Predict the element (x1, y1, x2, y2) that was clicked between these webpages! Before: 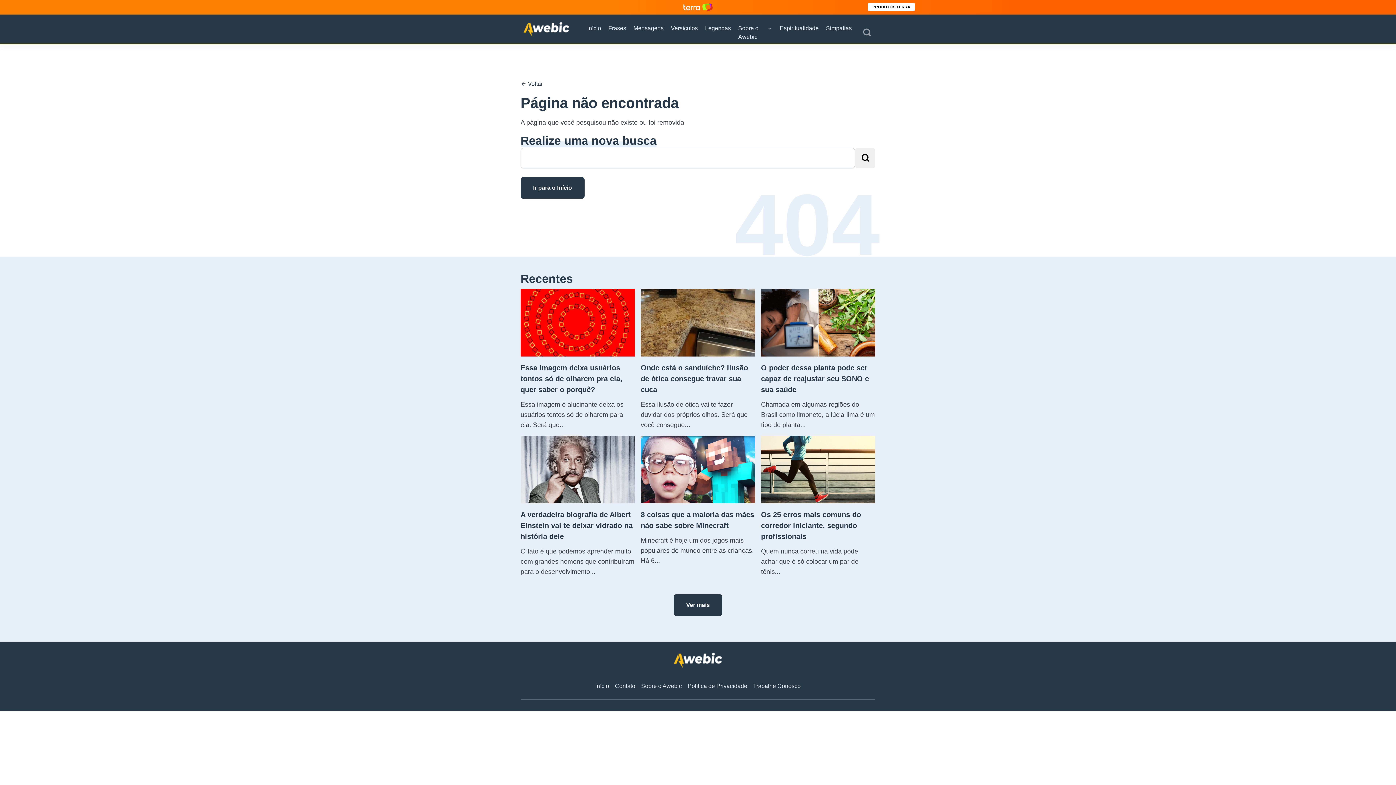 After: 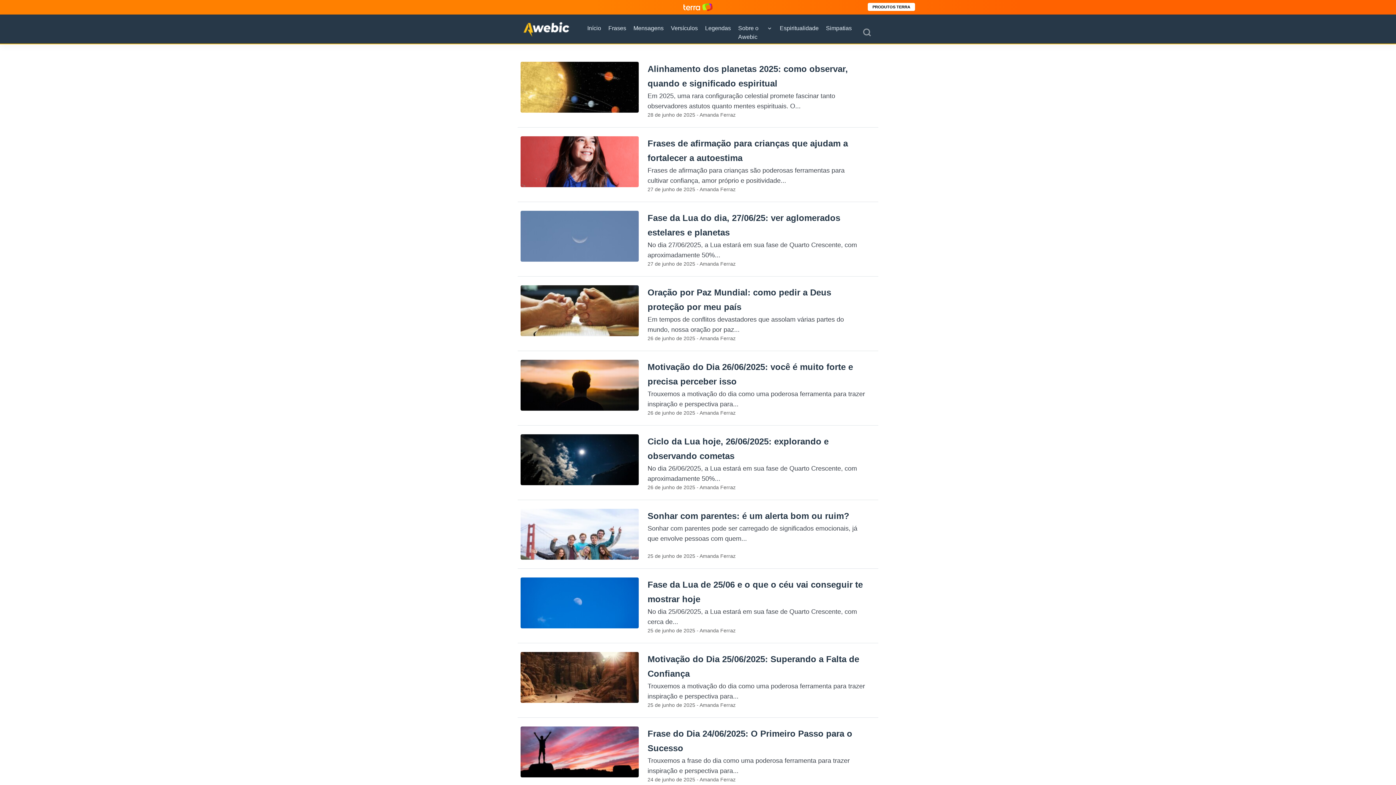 Action: label: Ver mais bbox: (673, 594, 722, 616)